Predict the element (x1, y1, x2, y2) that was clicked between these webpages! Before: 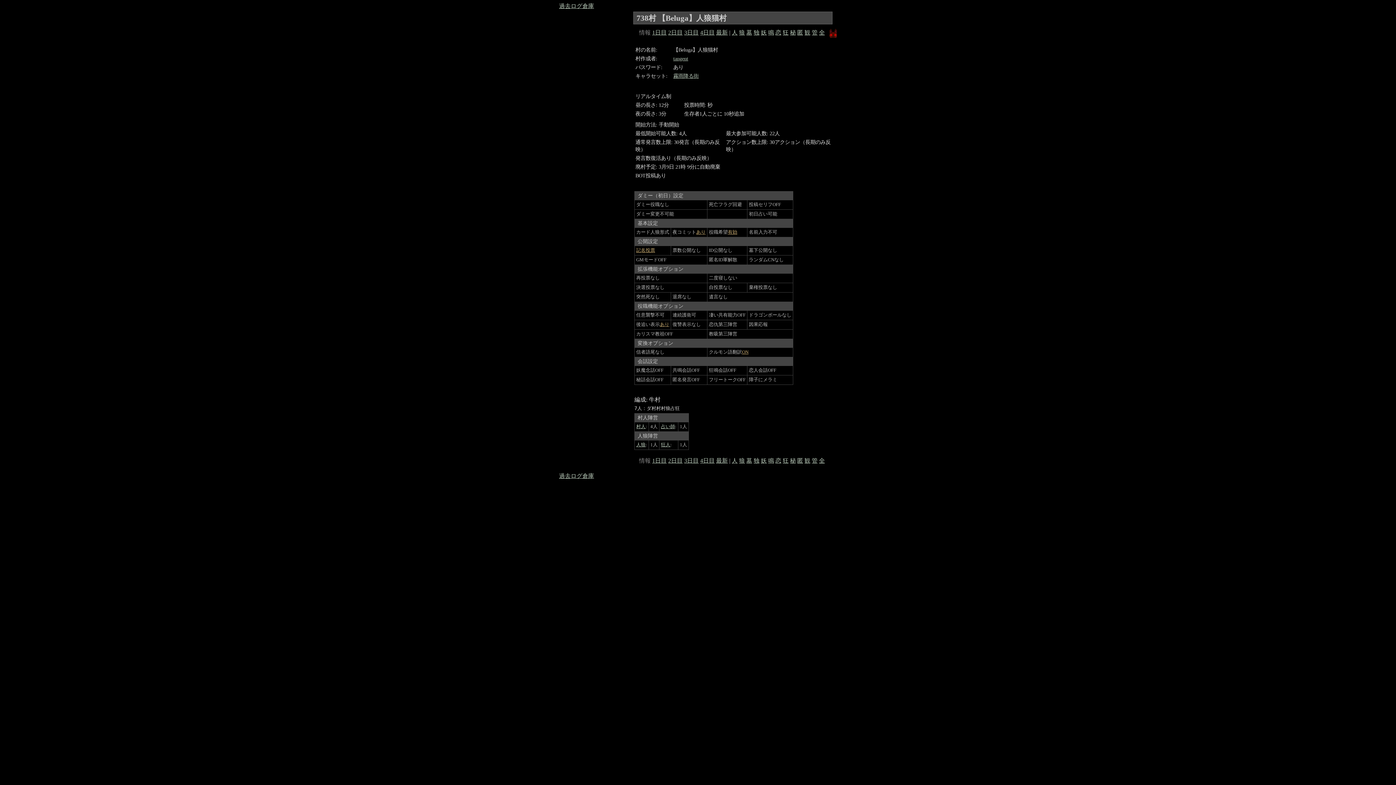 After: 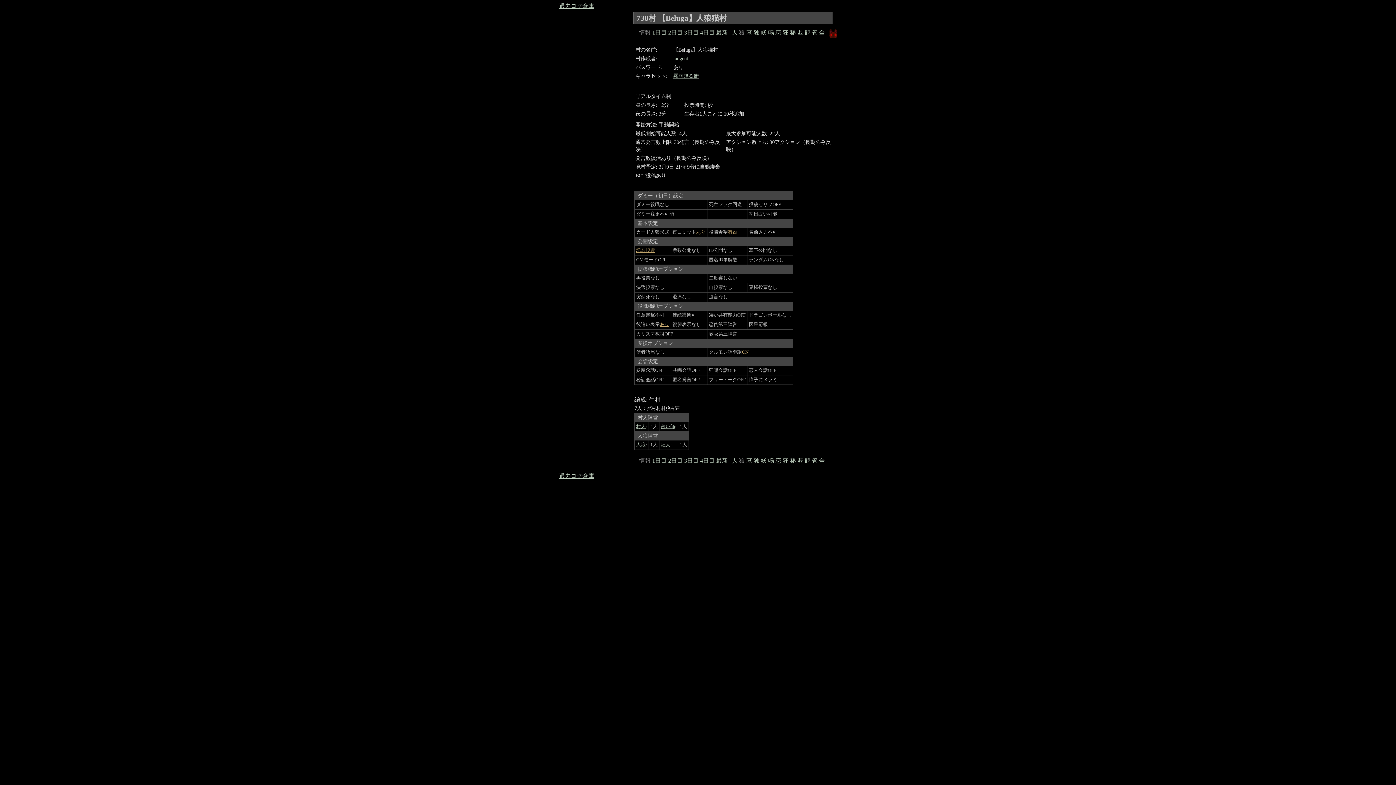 Action: label: 狼 bbox: (739, 457, 745, 464)